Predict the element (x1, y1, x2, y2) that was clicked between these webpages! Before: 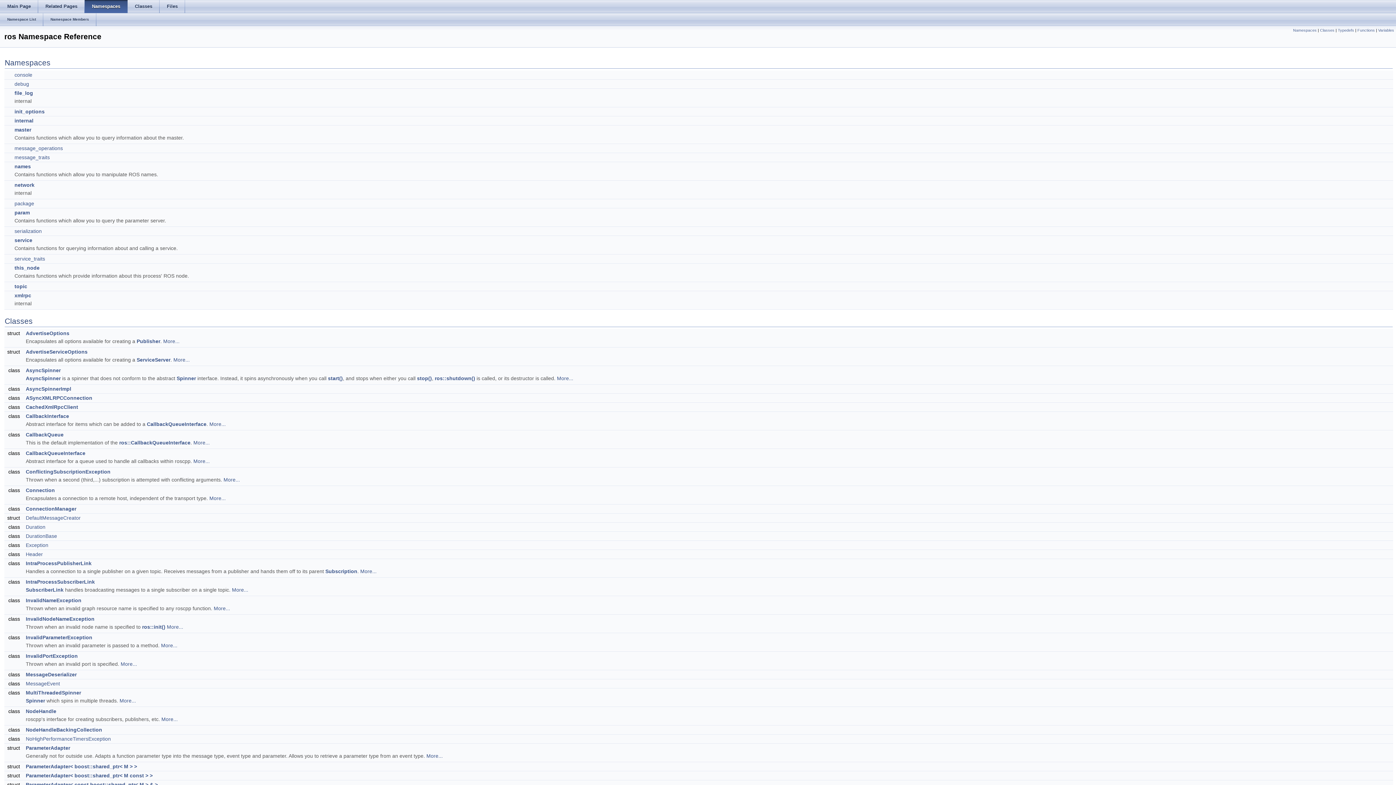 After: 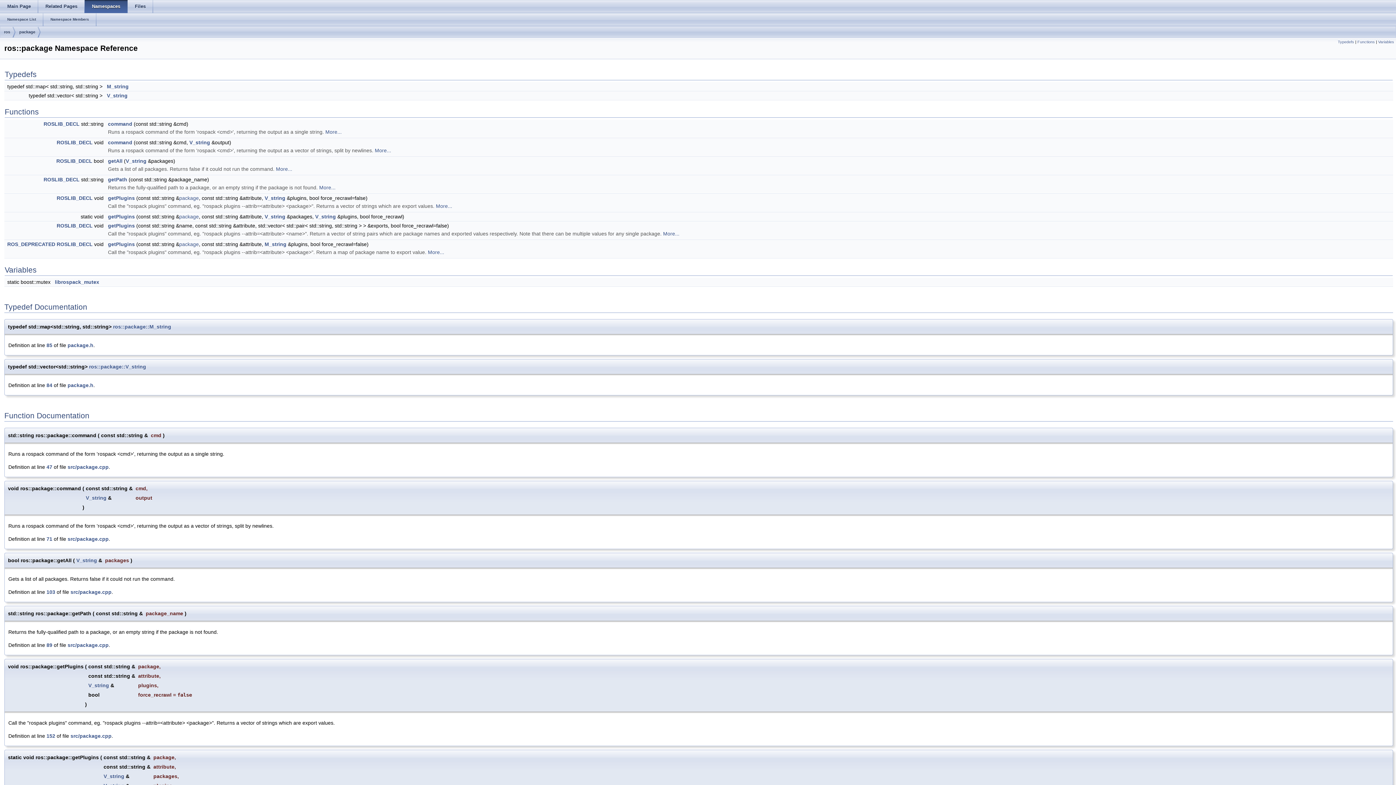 Action: bbox: (14, 200, 34, 206) label: package